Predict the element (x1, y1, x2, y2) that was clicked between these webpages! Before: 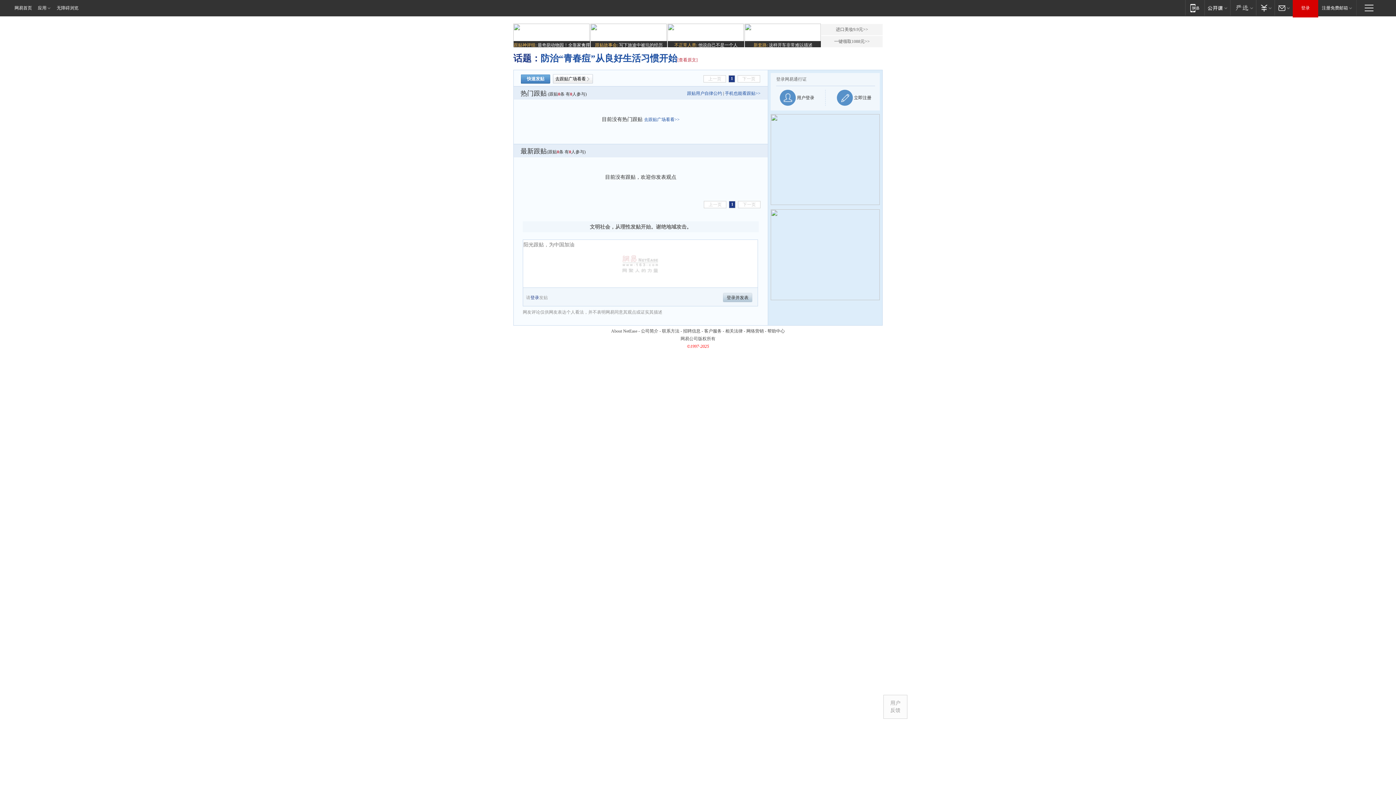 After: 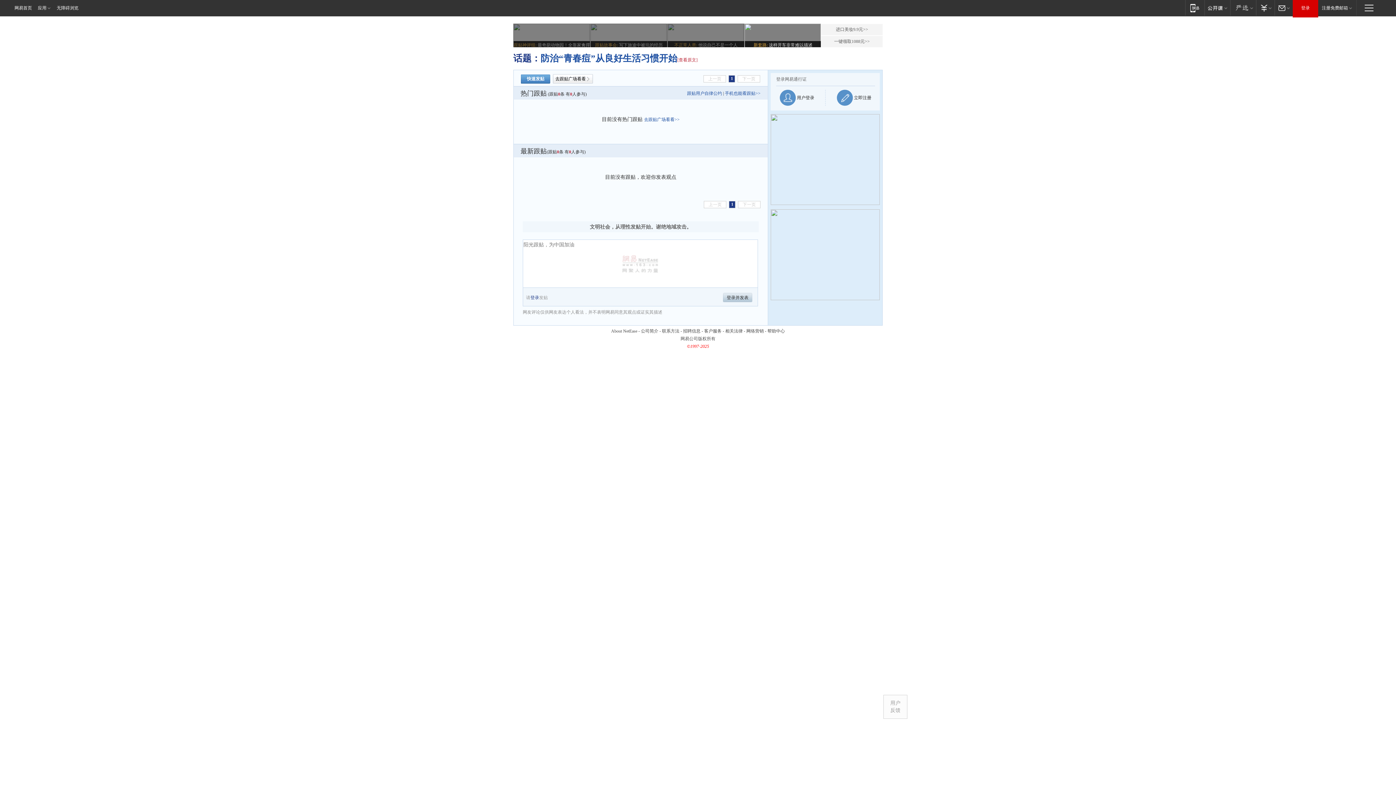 Action: label: 新套路: 这样开车非常难以描述 bbox: (744, 23, 821, 48)